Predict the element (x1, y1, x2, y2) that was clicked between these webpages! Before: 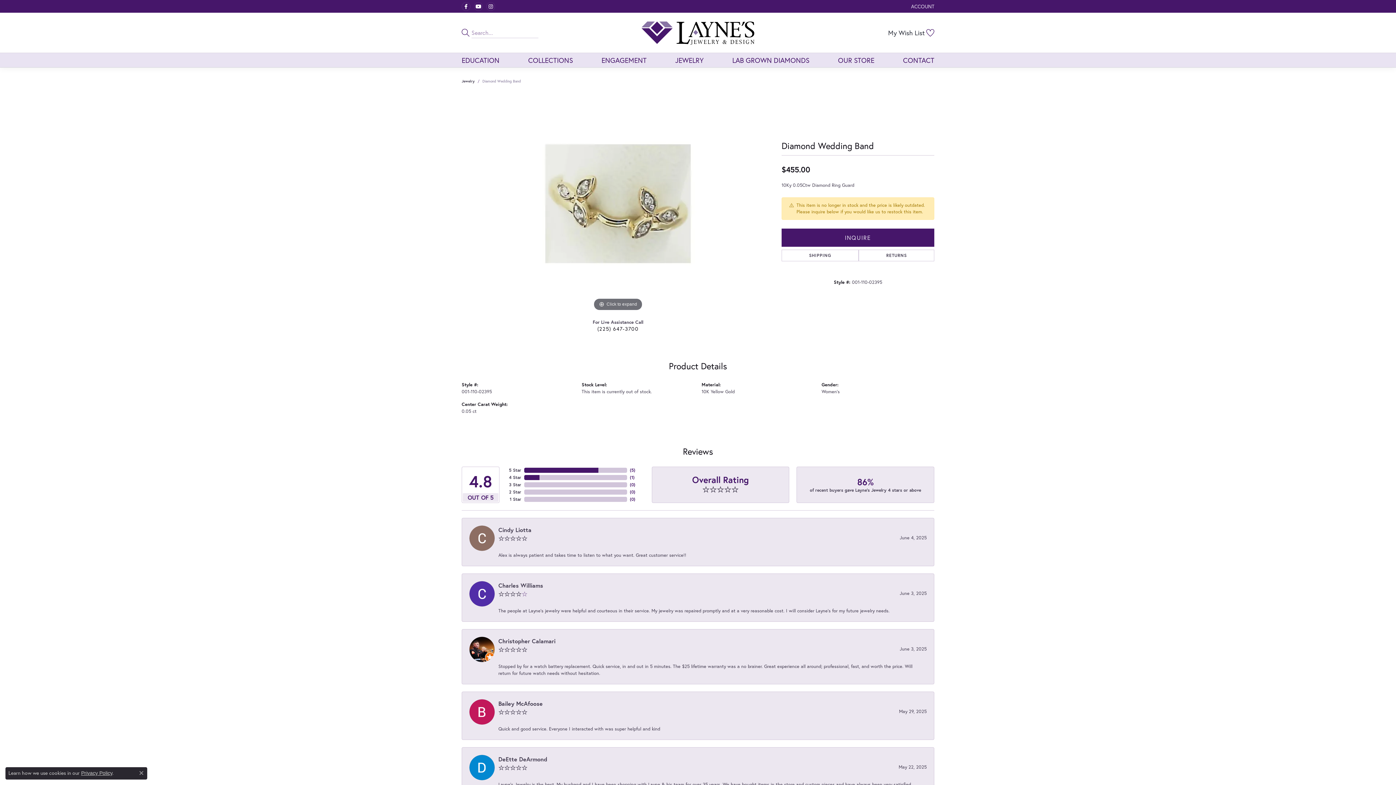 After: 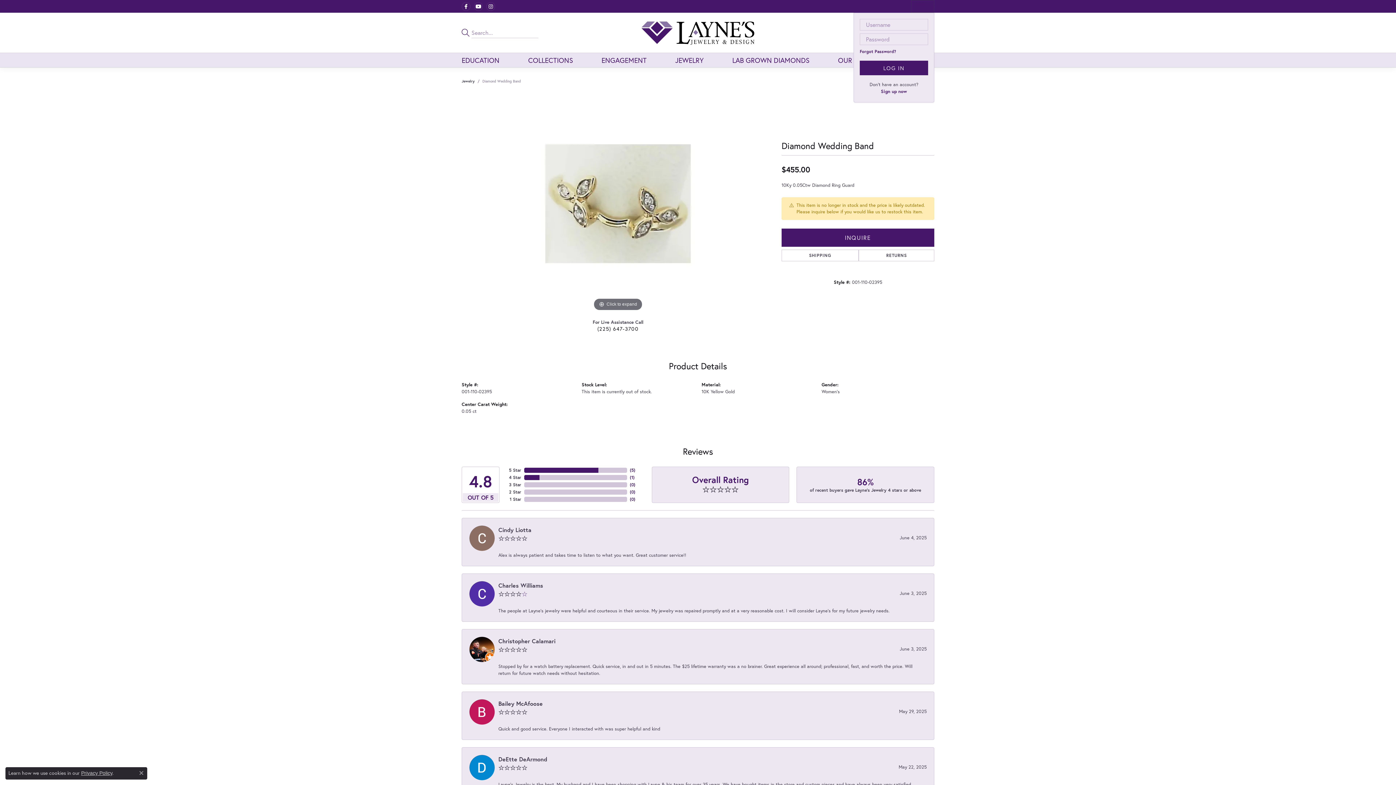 Action: bbox: (911, 0, 934, 12) label: My Account Menu